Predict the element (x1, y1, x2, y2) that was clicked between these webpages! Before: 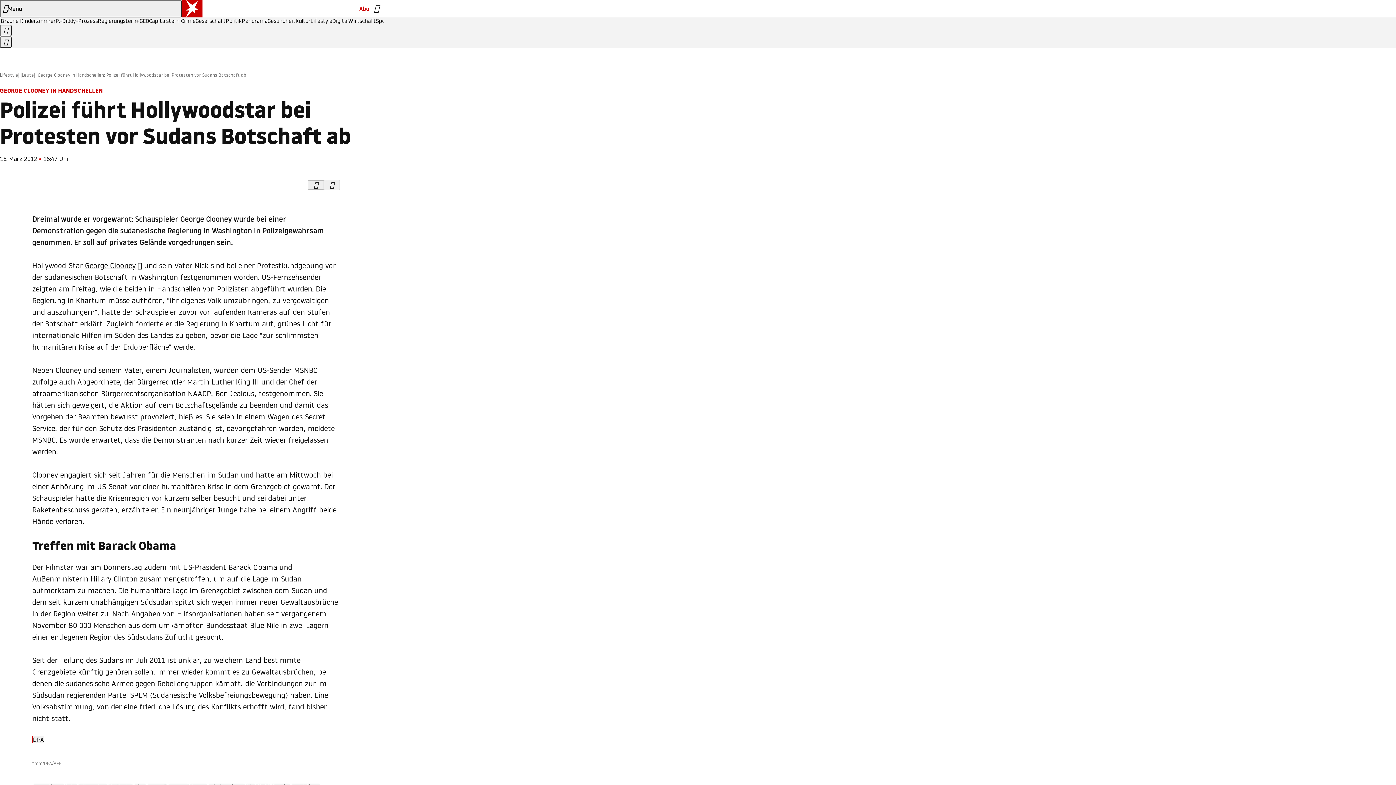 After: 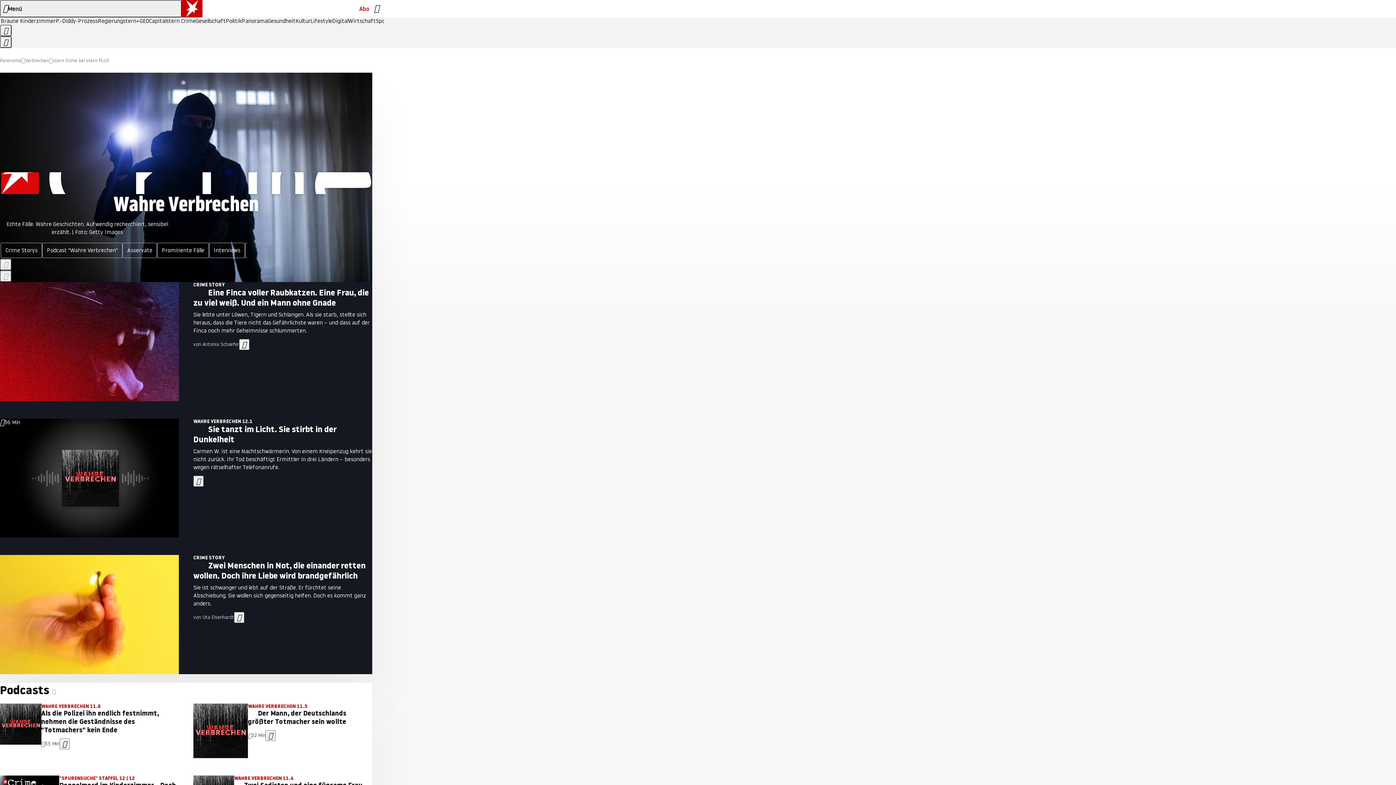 Action: bbox: (166, 18, 195, 24) label: stern Crime